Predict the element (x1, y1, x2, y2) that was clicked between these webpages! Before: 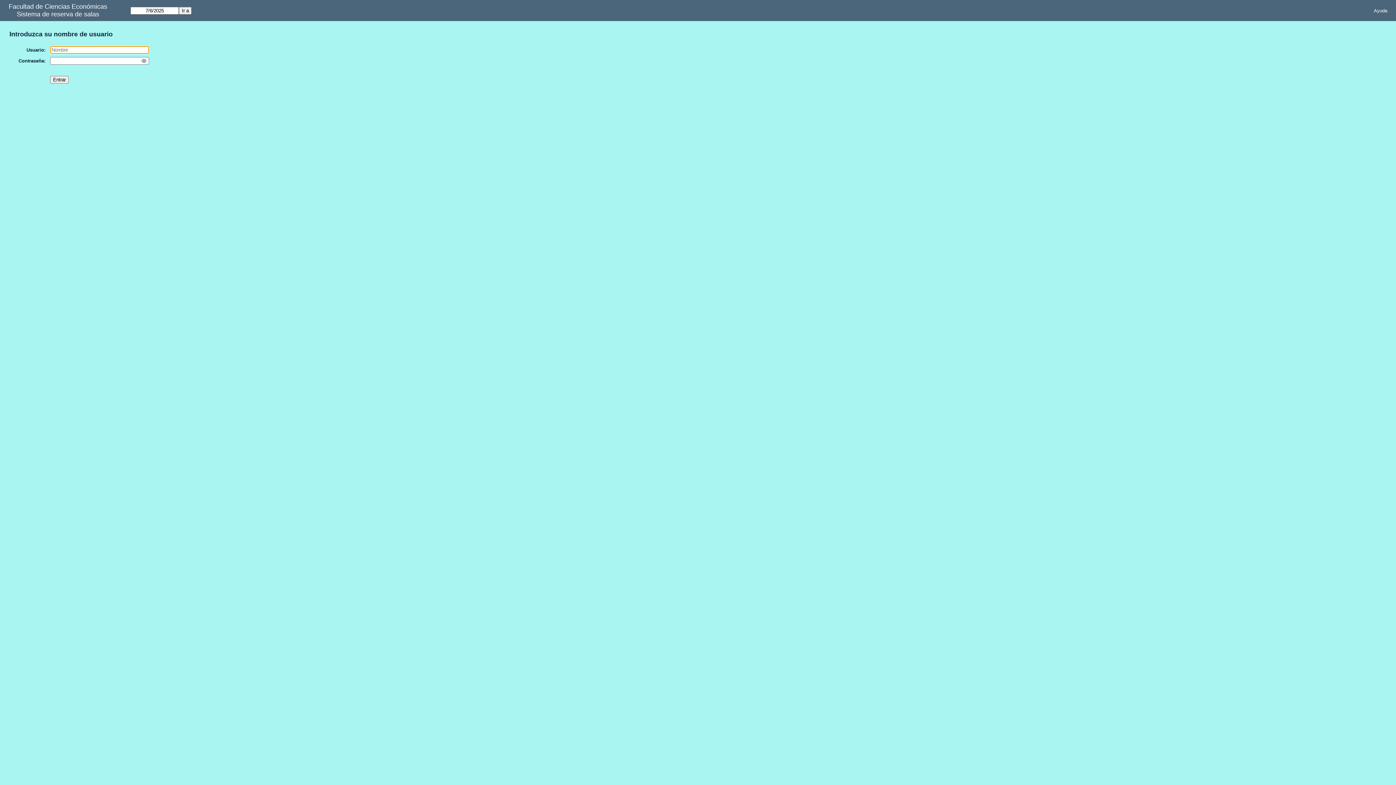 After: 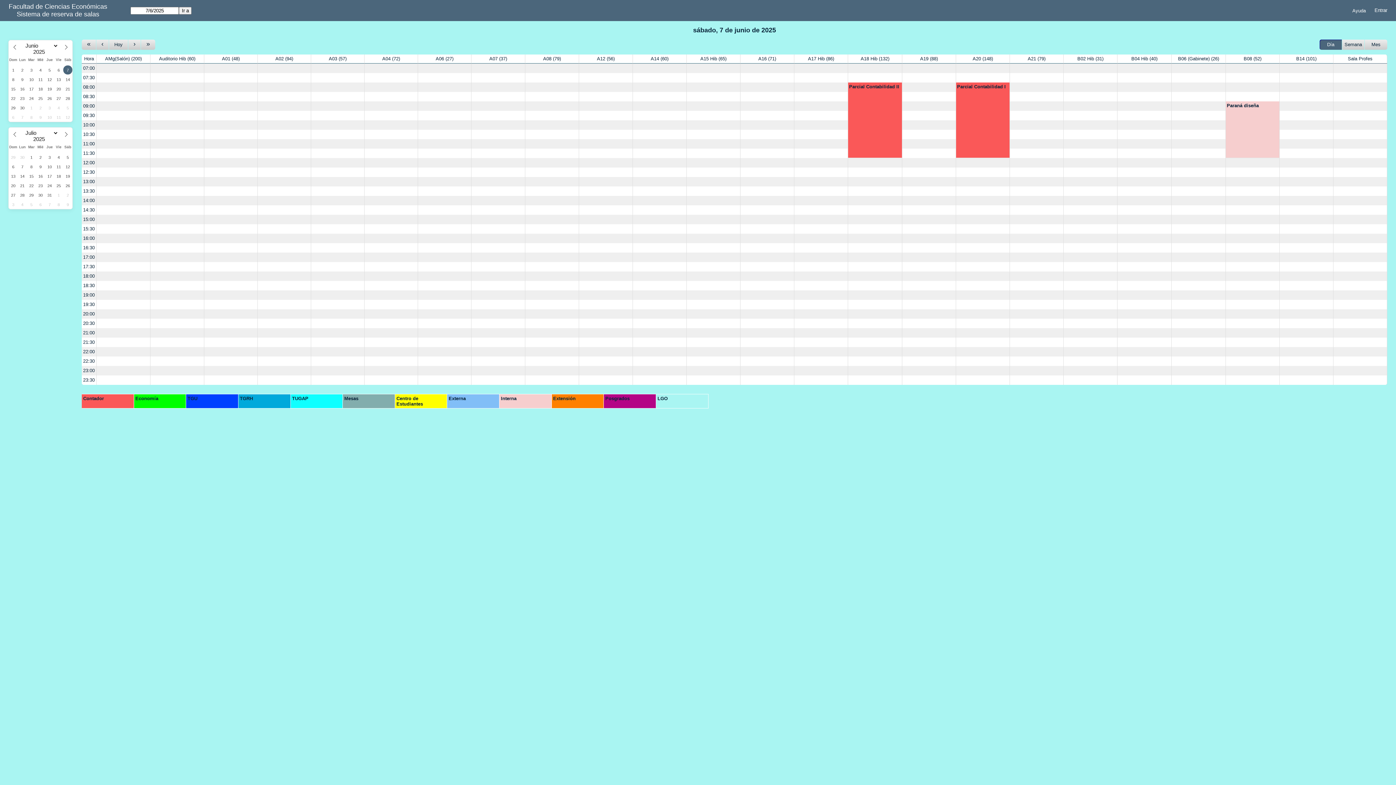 Action: label: Sistema de reserva de salas bbox: (16, 10, 99, 18)